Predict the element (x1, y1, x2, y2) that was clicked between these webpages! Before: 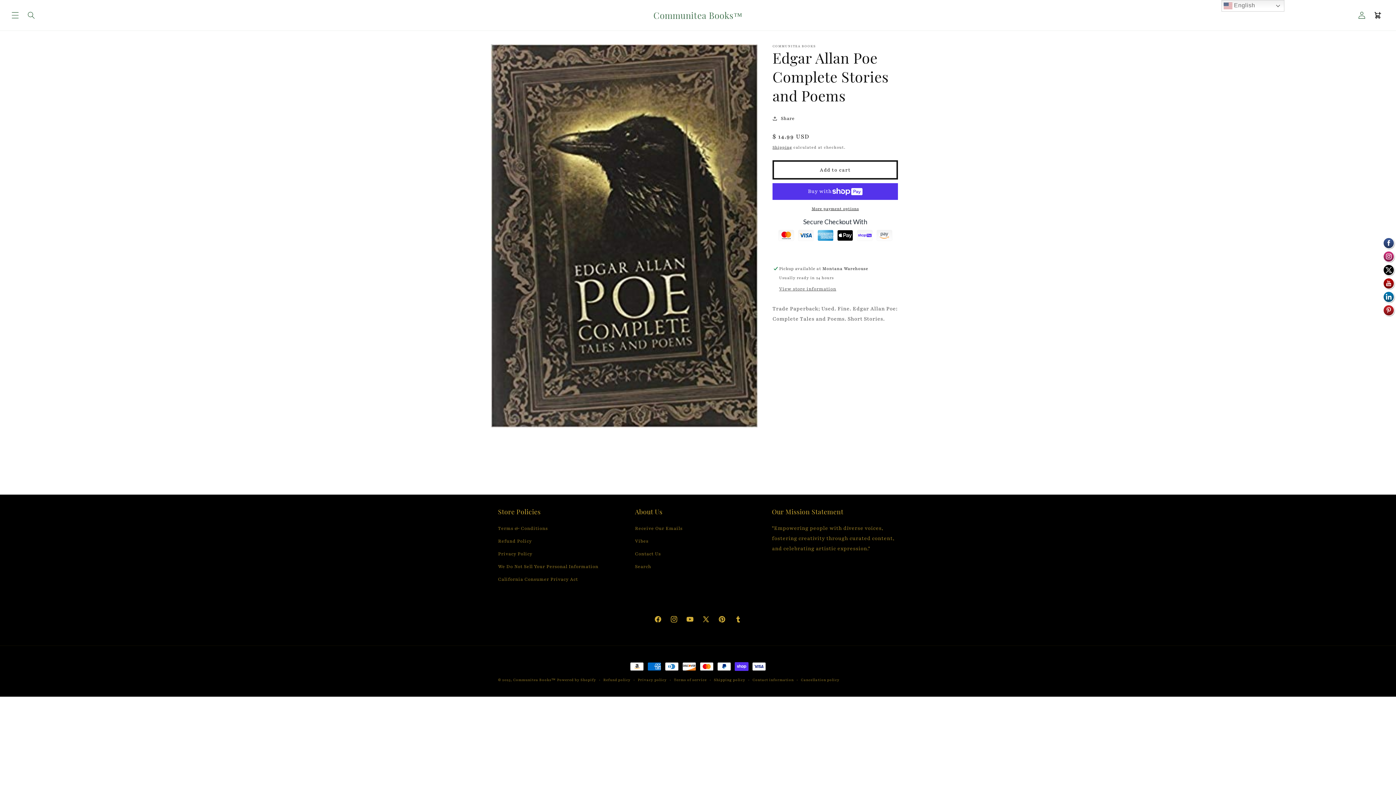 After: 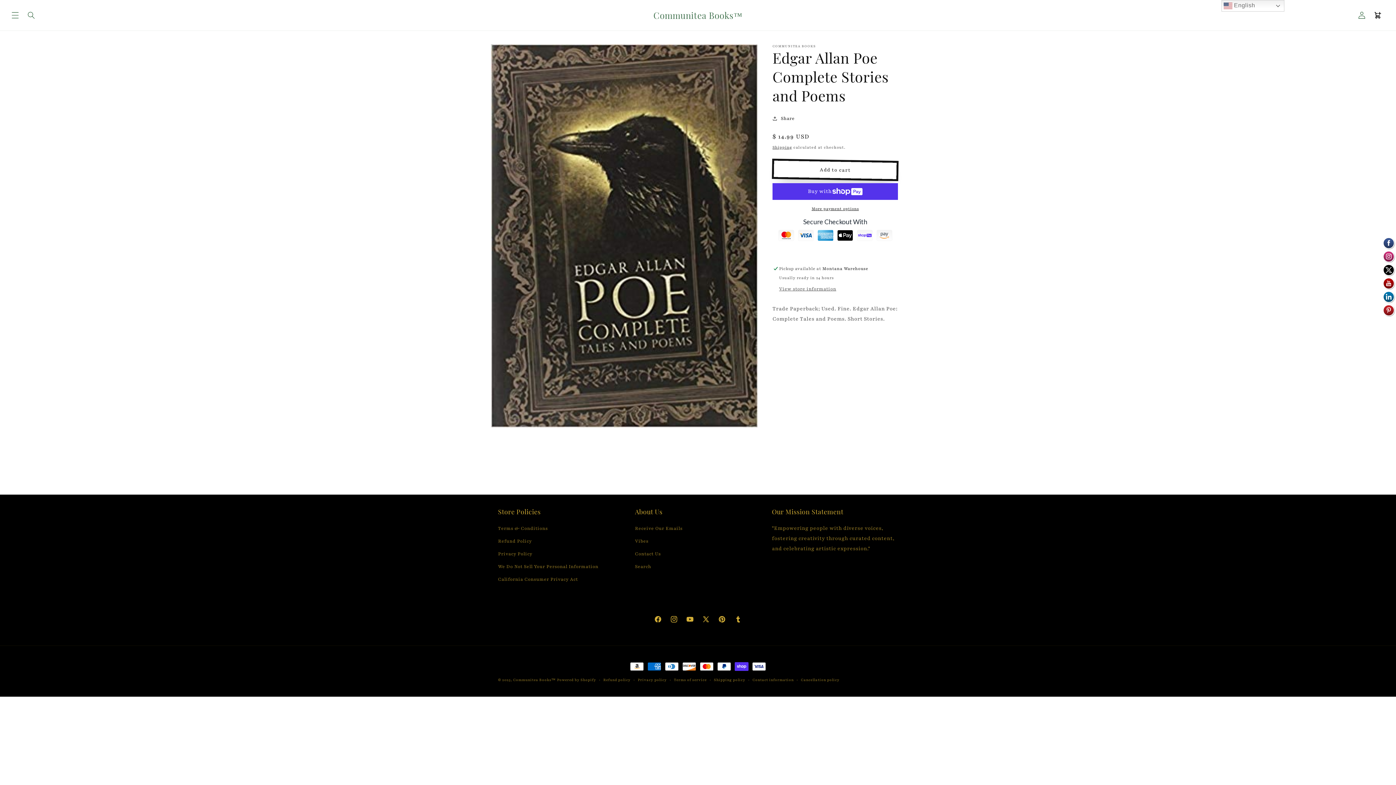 Action: label: Add to cart bbox: (772, 160, 898, 179)